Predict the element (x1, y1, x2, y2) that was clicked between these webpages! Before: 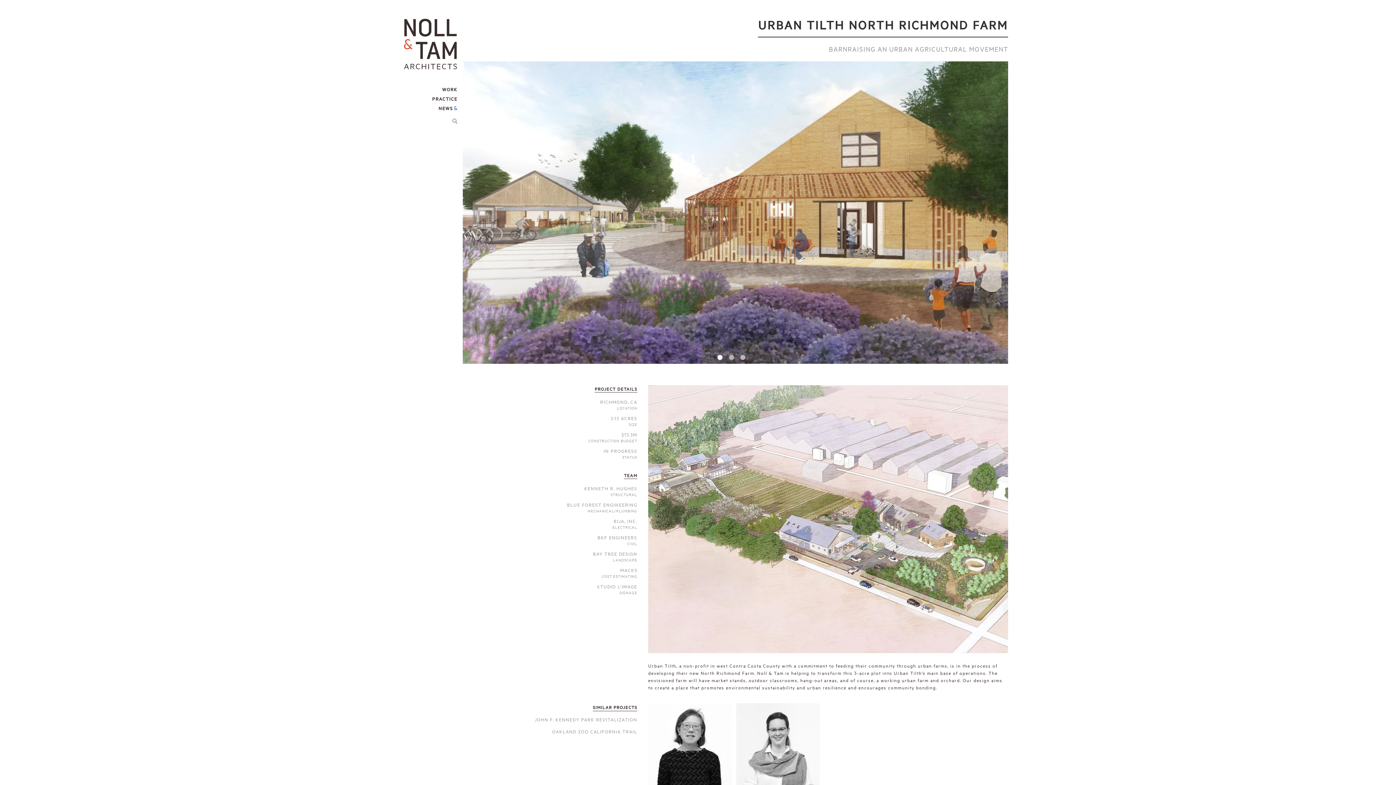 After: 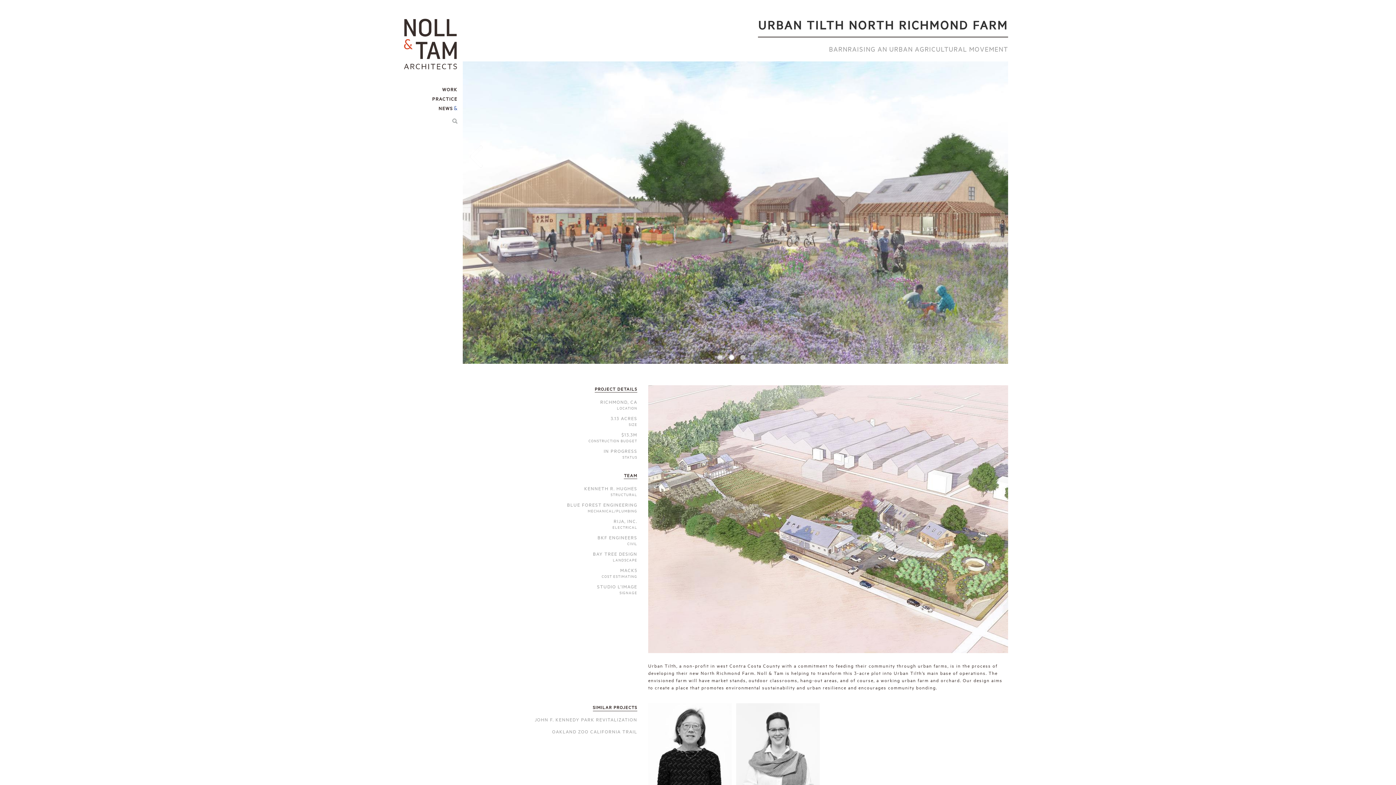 Action: label: Next bbox: (988, 145, 1001, 182)